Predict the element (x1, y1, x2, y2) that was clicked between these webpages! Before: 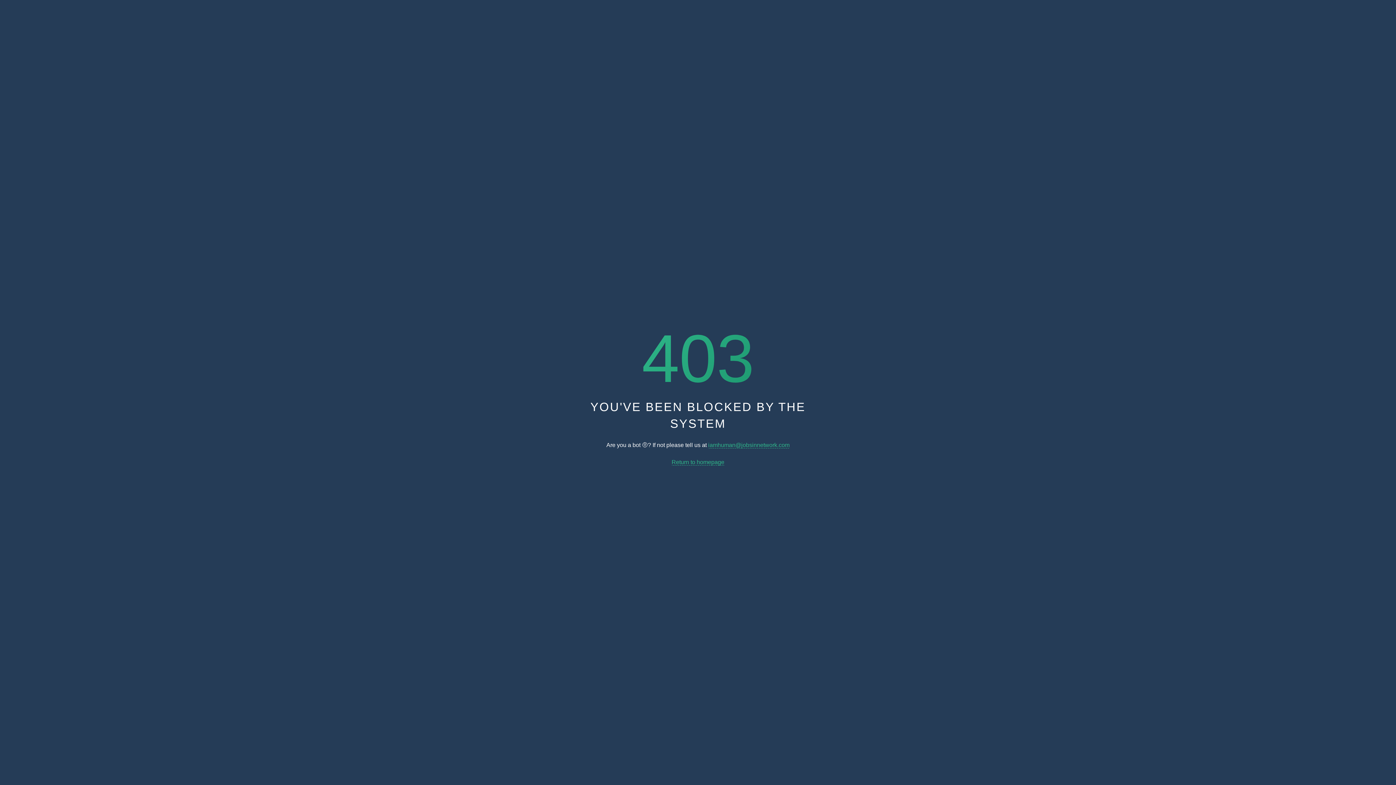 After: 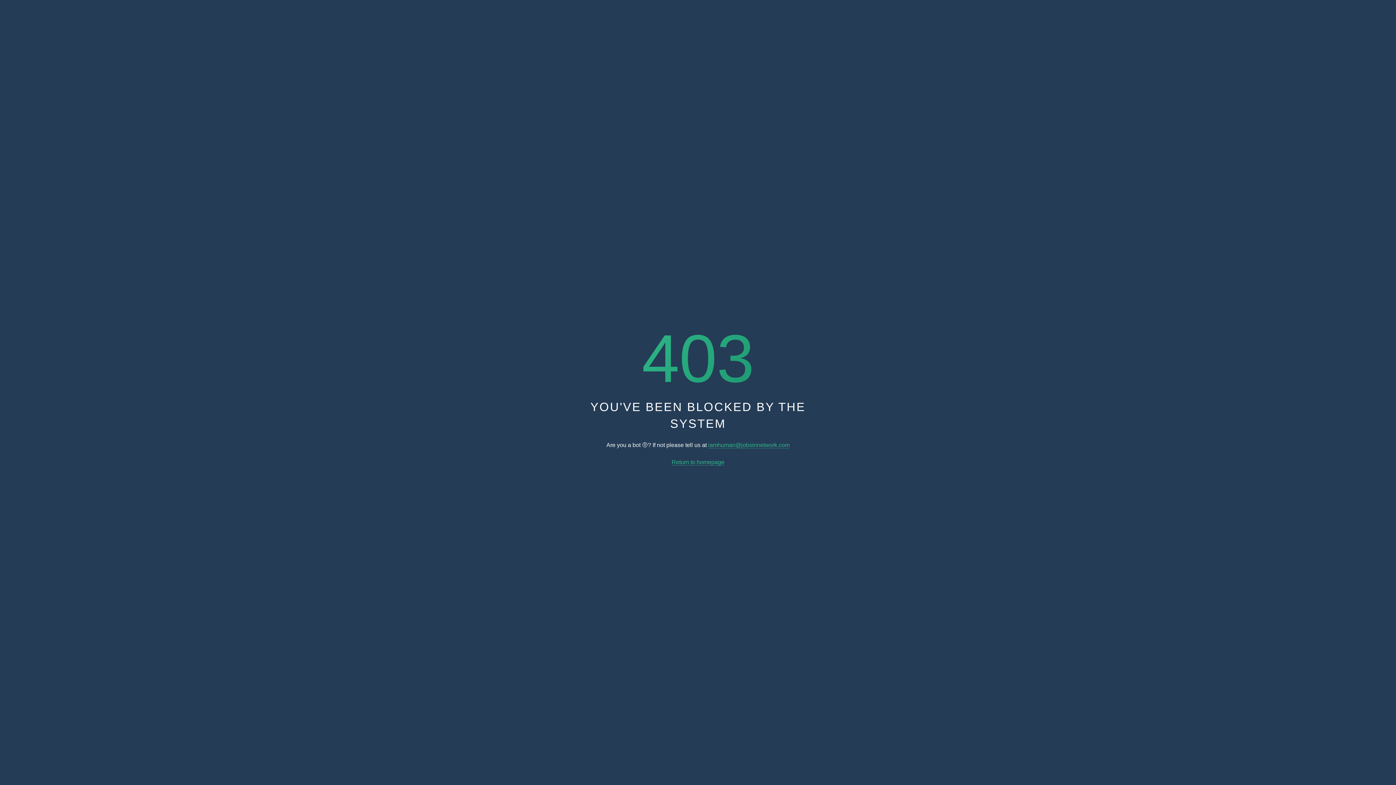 Action: bbox: (708, 442, 789, 448) label: iamhuman@jobsinnetwork.com